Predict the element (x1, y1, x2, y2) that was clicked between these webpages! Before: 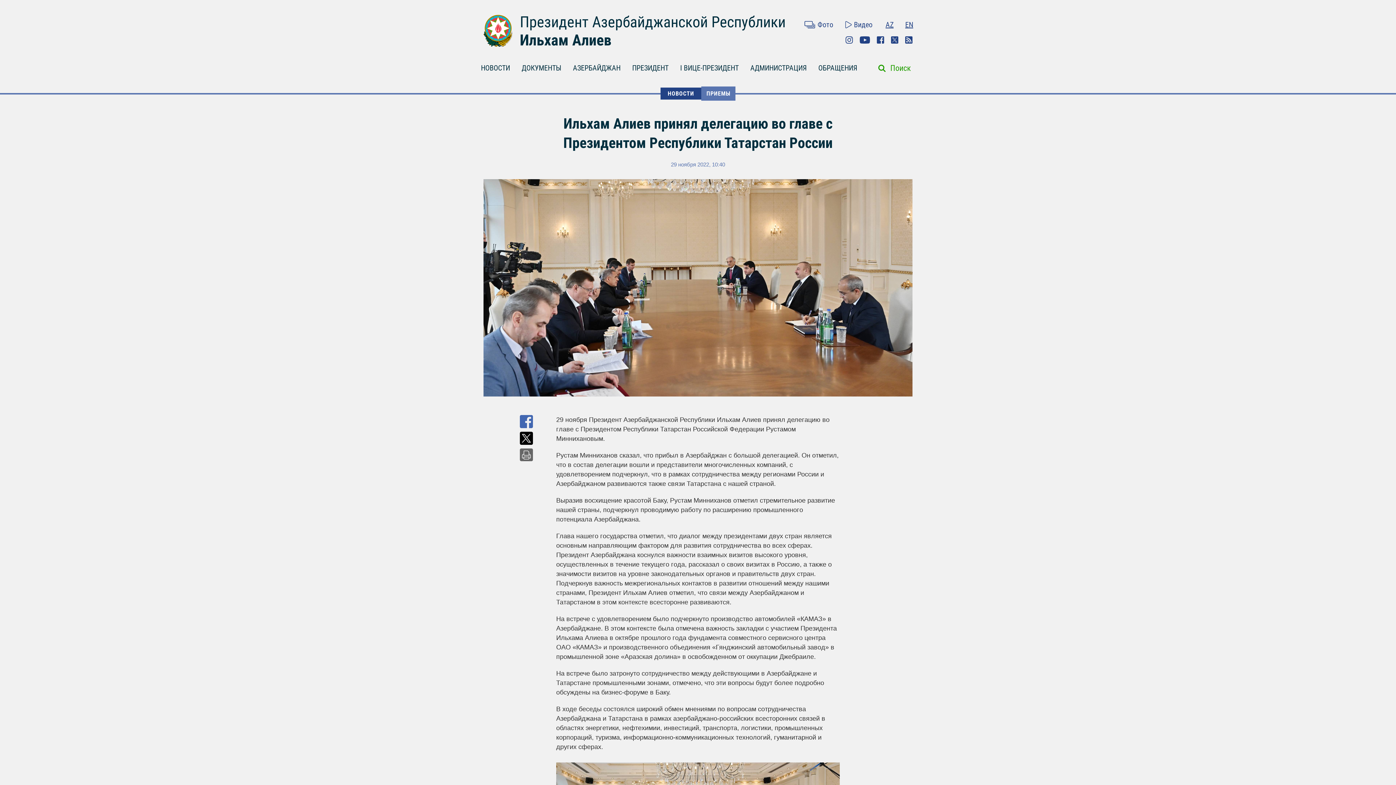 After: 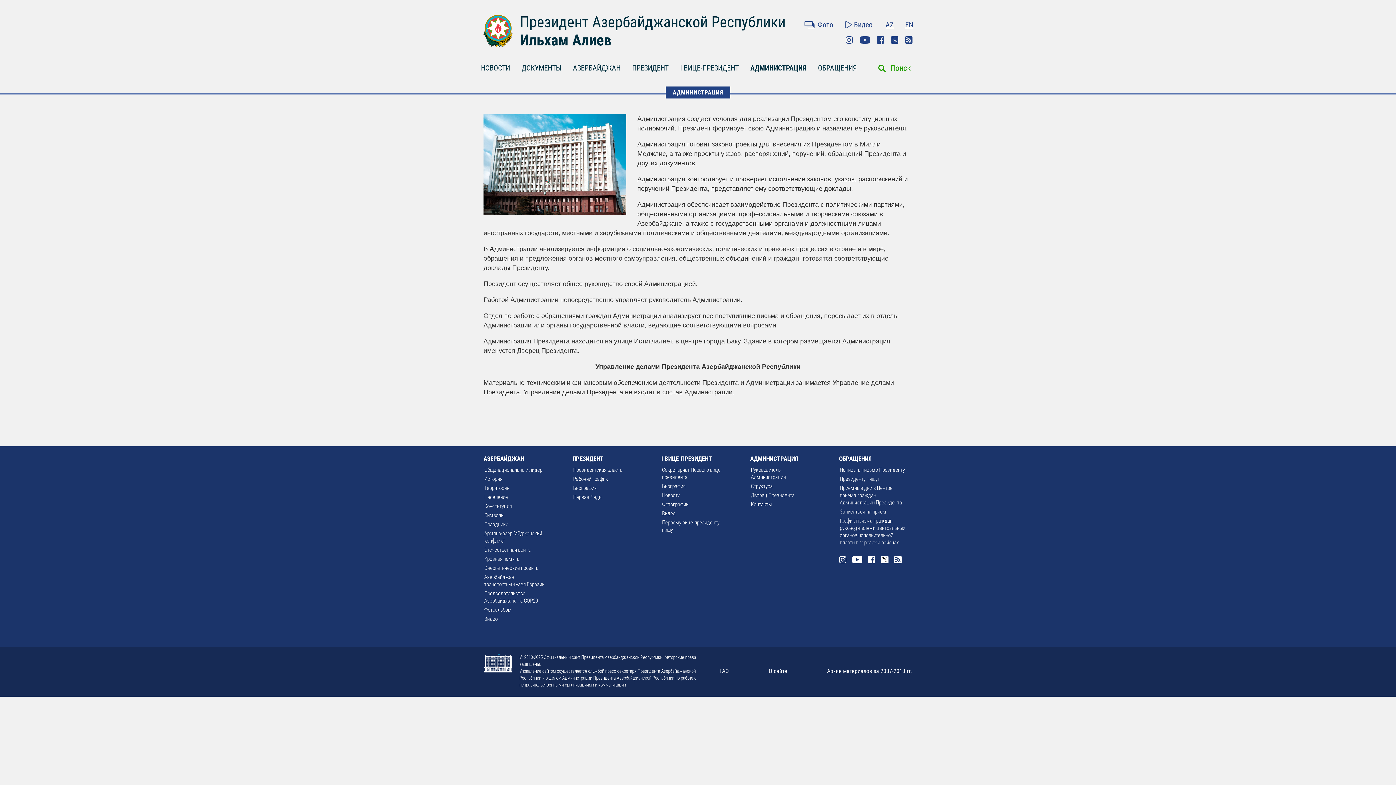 Action: label: АДМИНИСТРАЦИЯ bbox: (744, 57, 812, 76)